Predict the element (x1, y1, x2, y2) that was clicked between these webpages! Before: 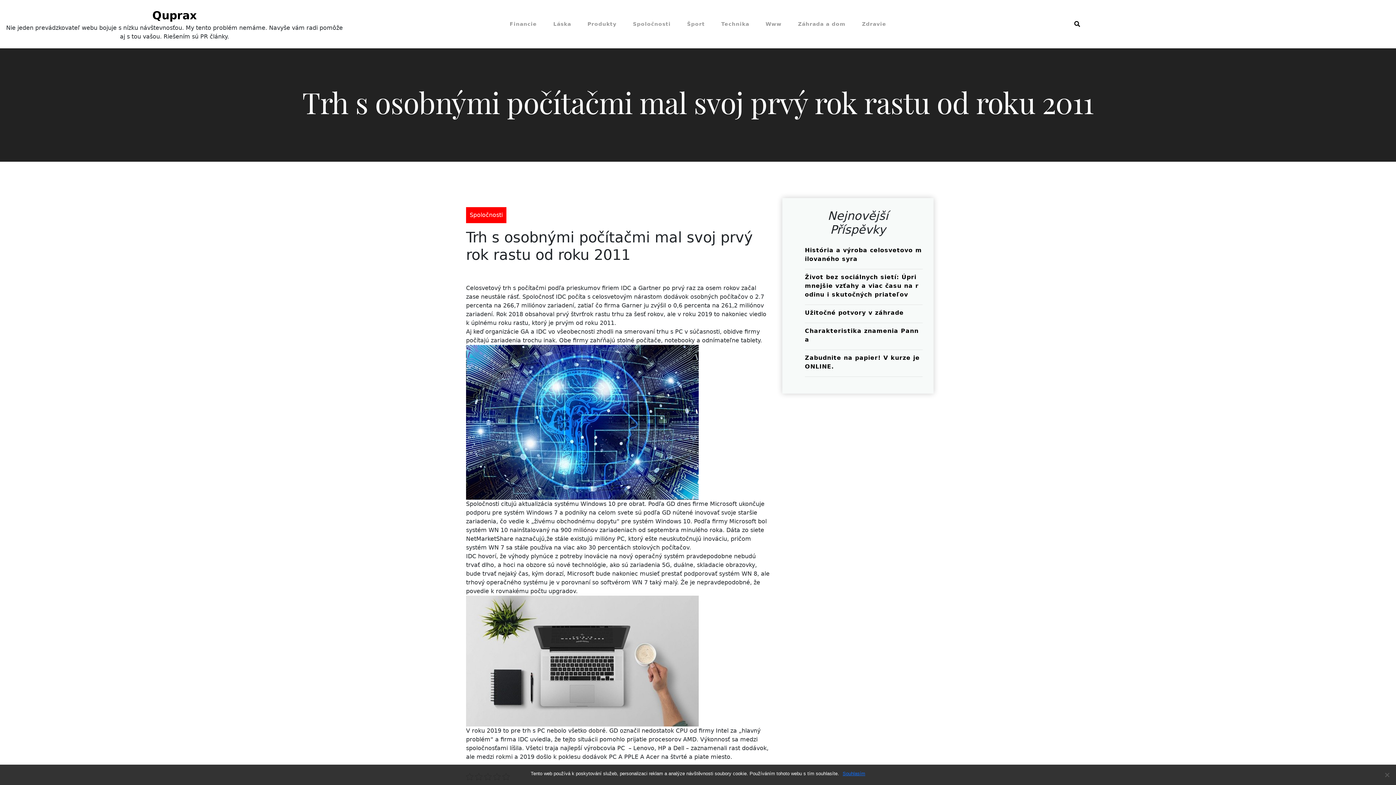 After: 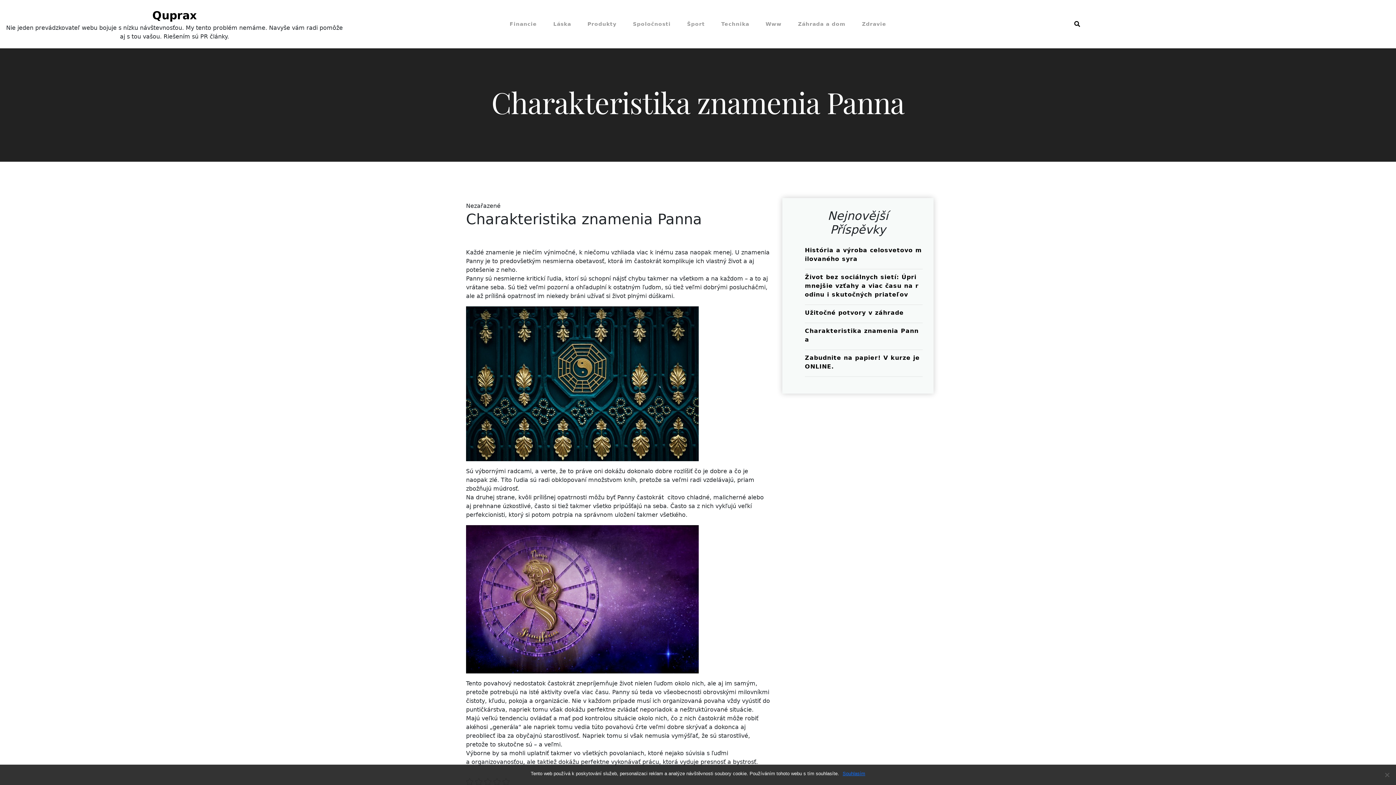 Action: bbox: (805, 326, 922, 346) label: Charakteristika znamenia Panna